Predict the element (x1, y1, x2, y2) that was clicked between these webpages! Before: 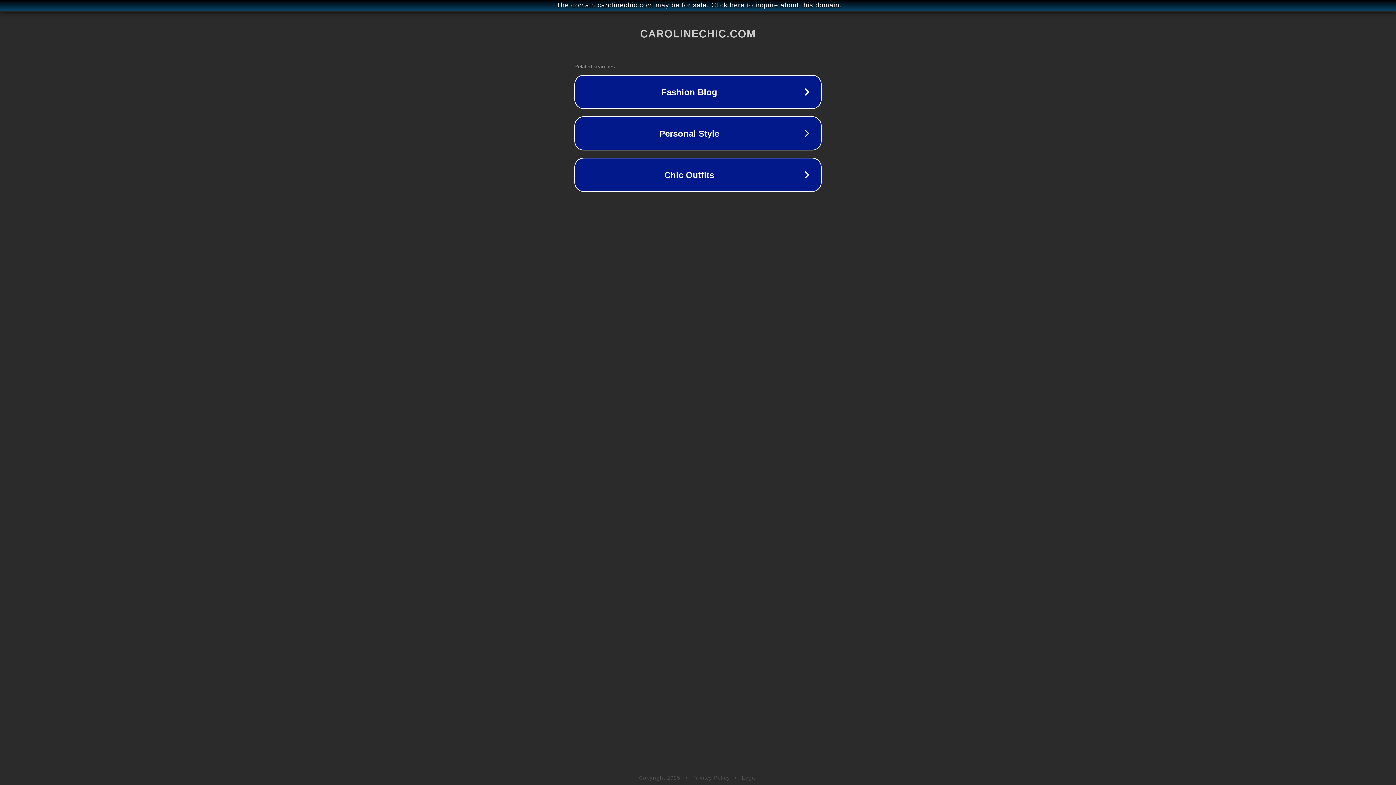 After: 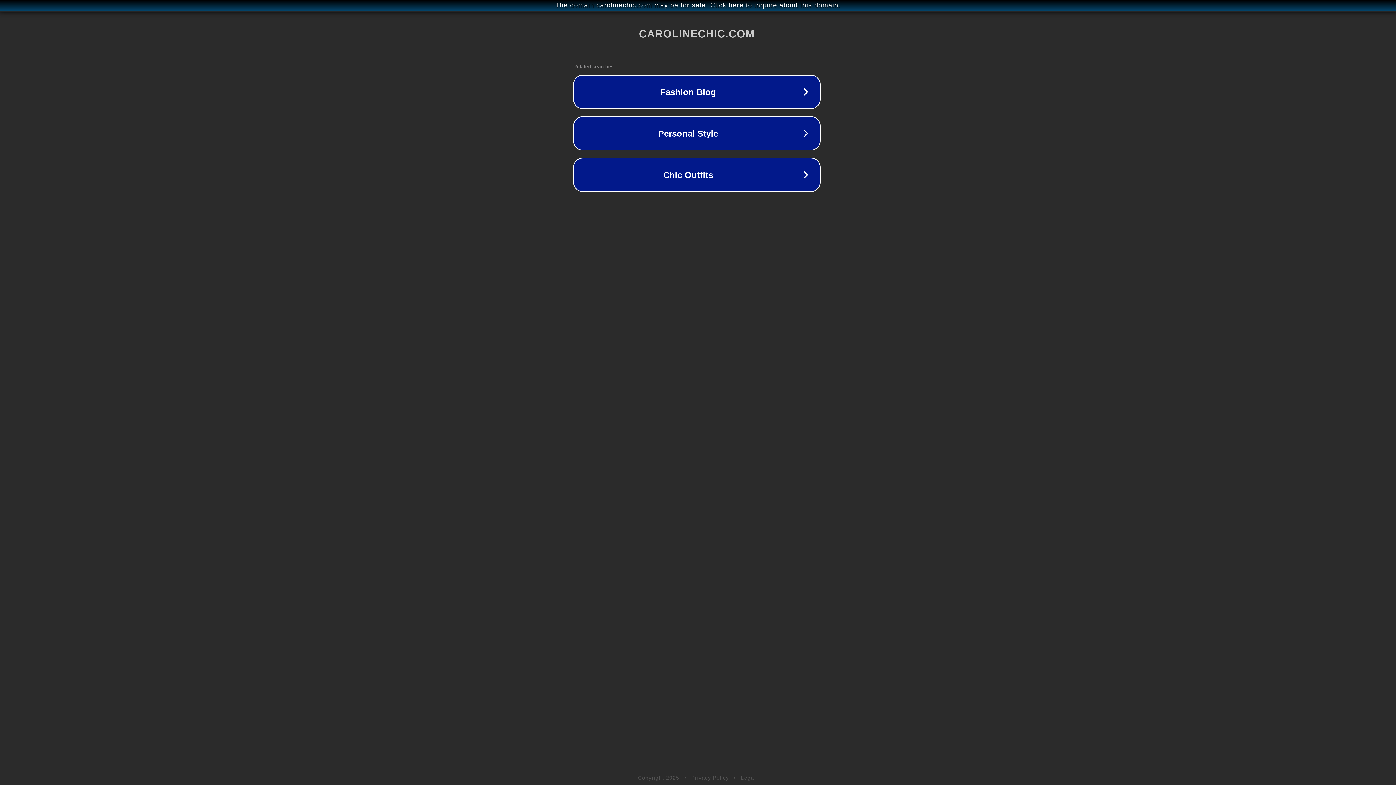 Action: bbox: (1, 1, 1397, 9) label: The domain carolinechic.com may be for sale. Click here to inquire about this domain.